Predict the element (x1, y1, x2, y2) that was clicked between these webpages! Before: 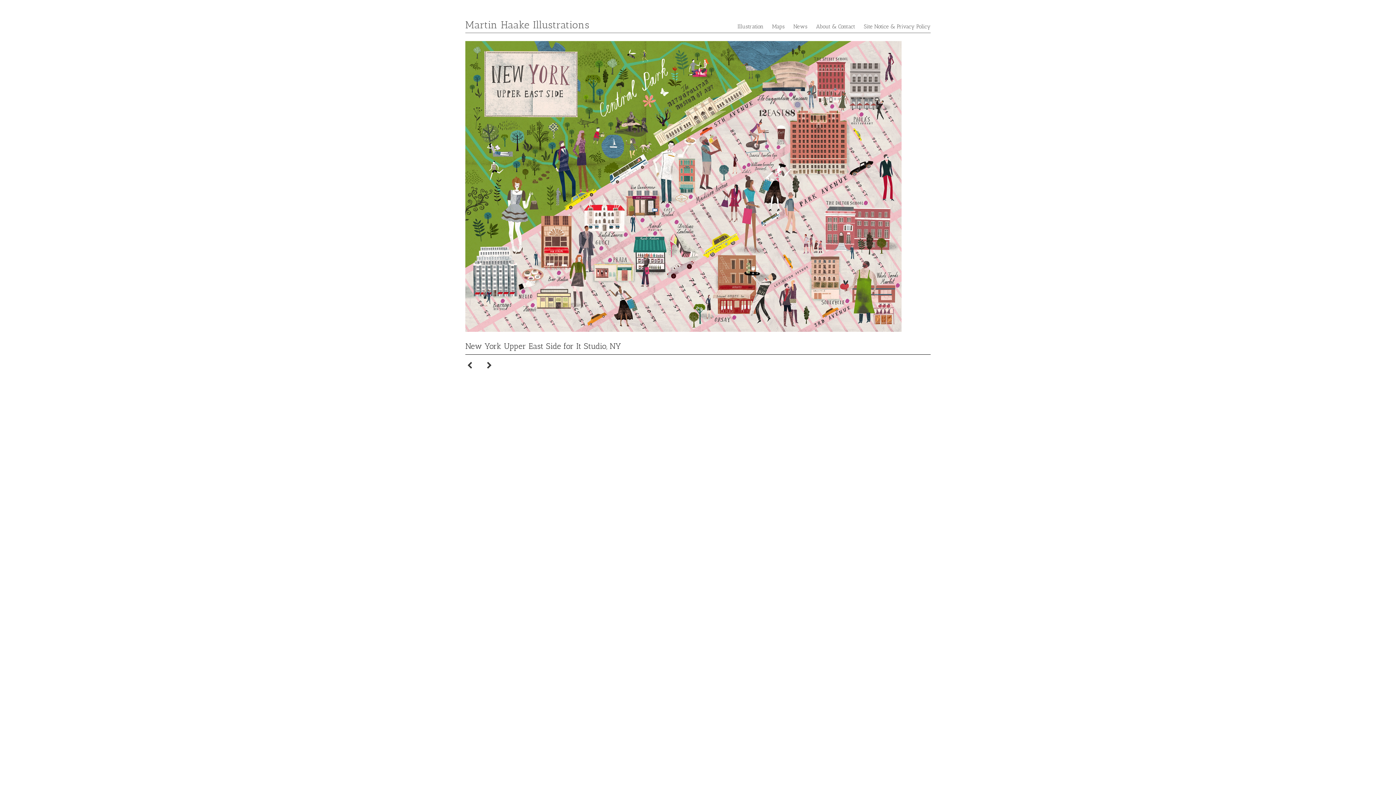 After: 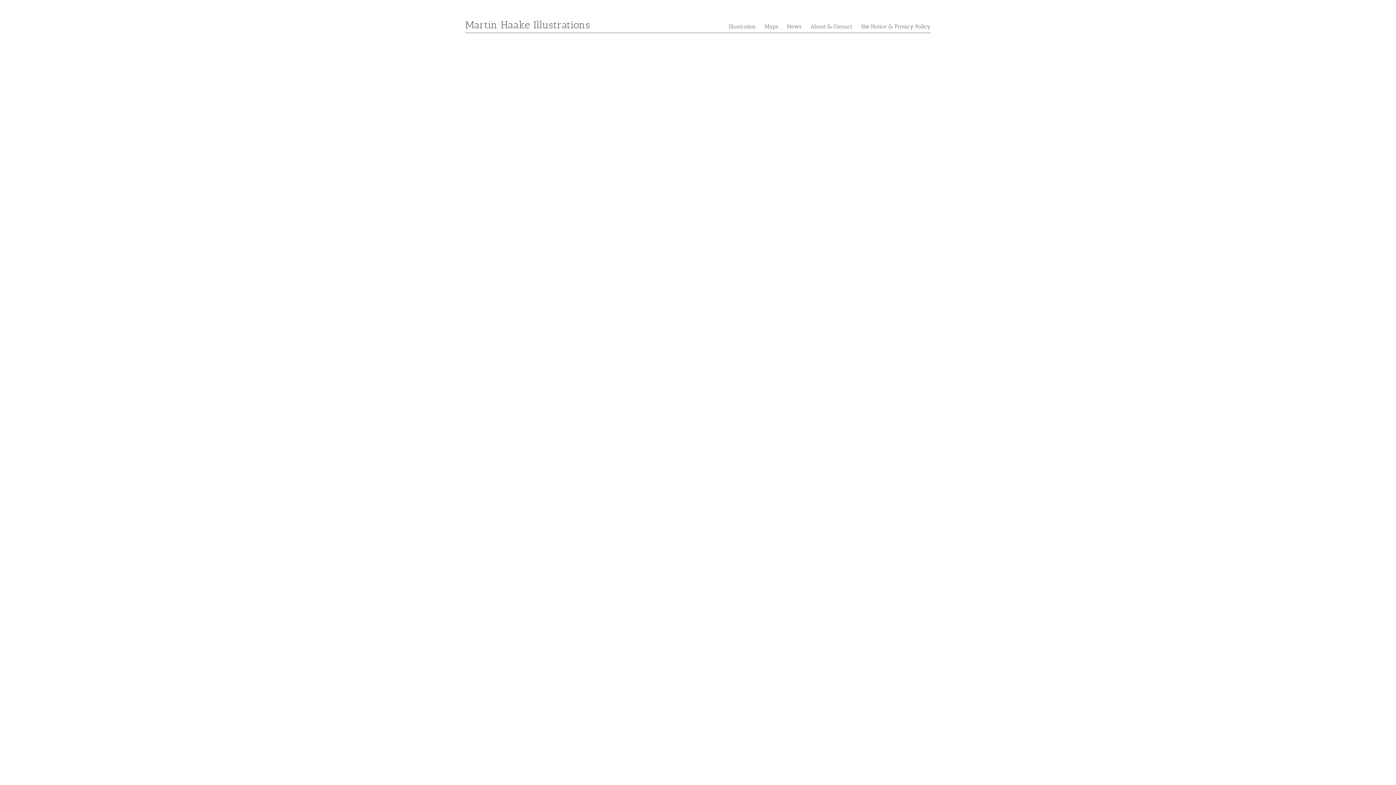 Action: bbox: (485, 354, 493, 371)